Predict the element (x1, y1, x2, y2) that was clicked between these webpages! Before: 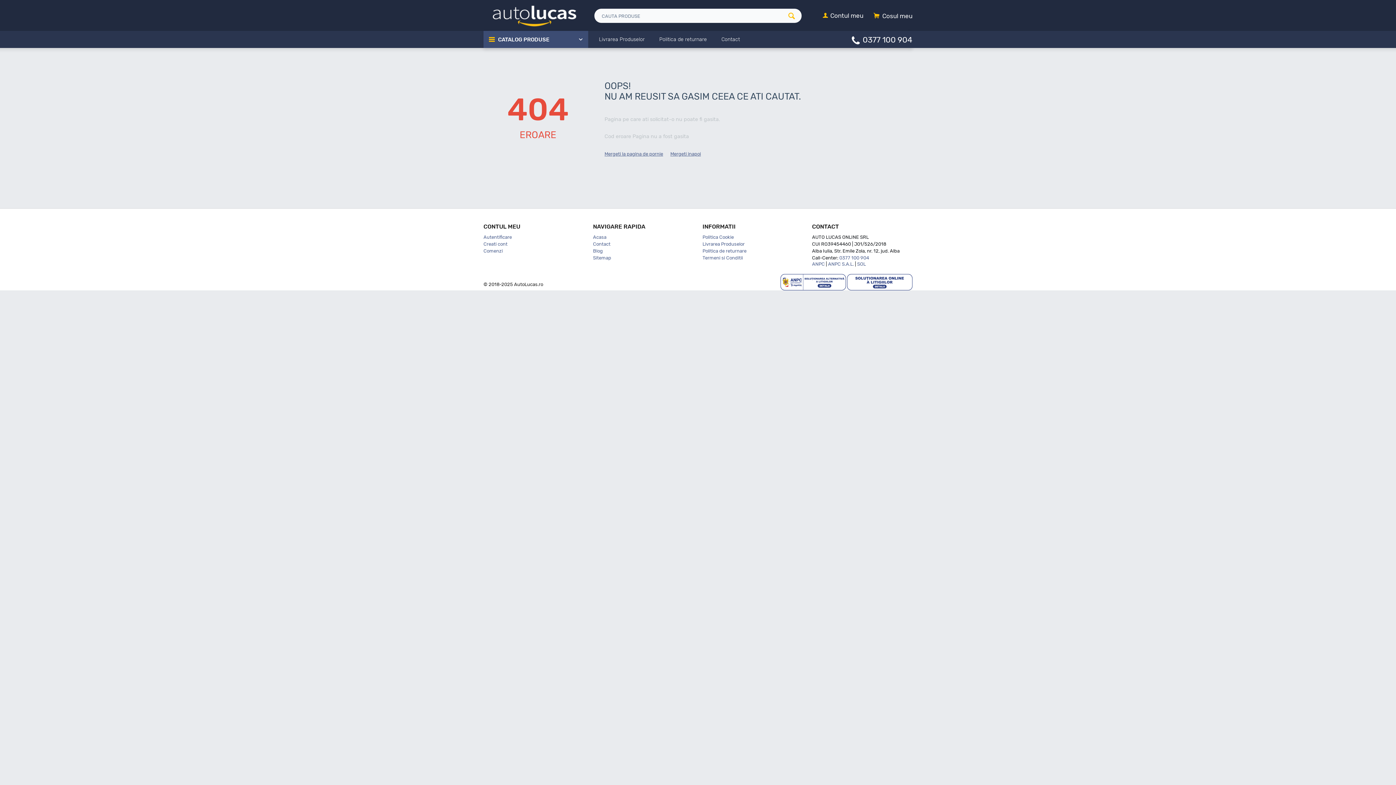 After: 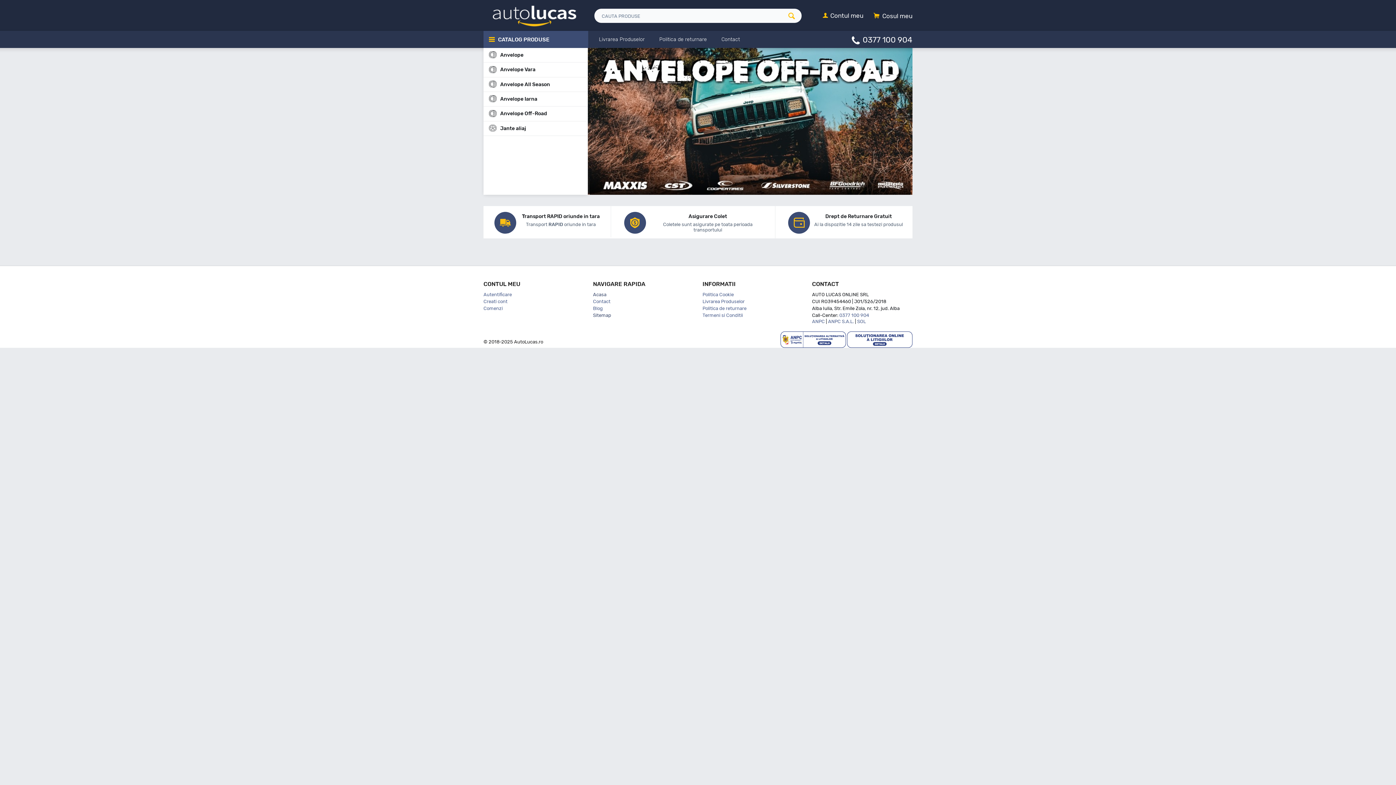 Action: label: Sitemap bbox: (593, 255, 611, 260)